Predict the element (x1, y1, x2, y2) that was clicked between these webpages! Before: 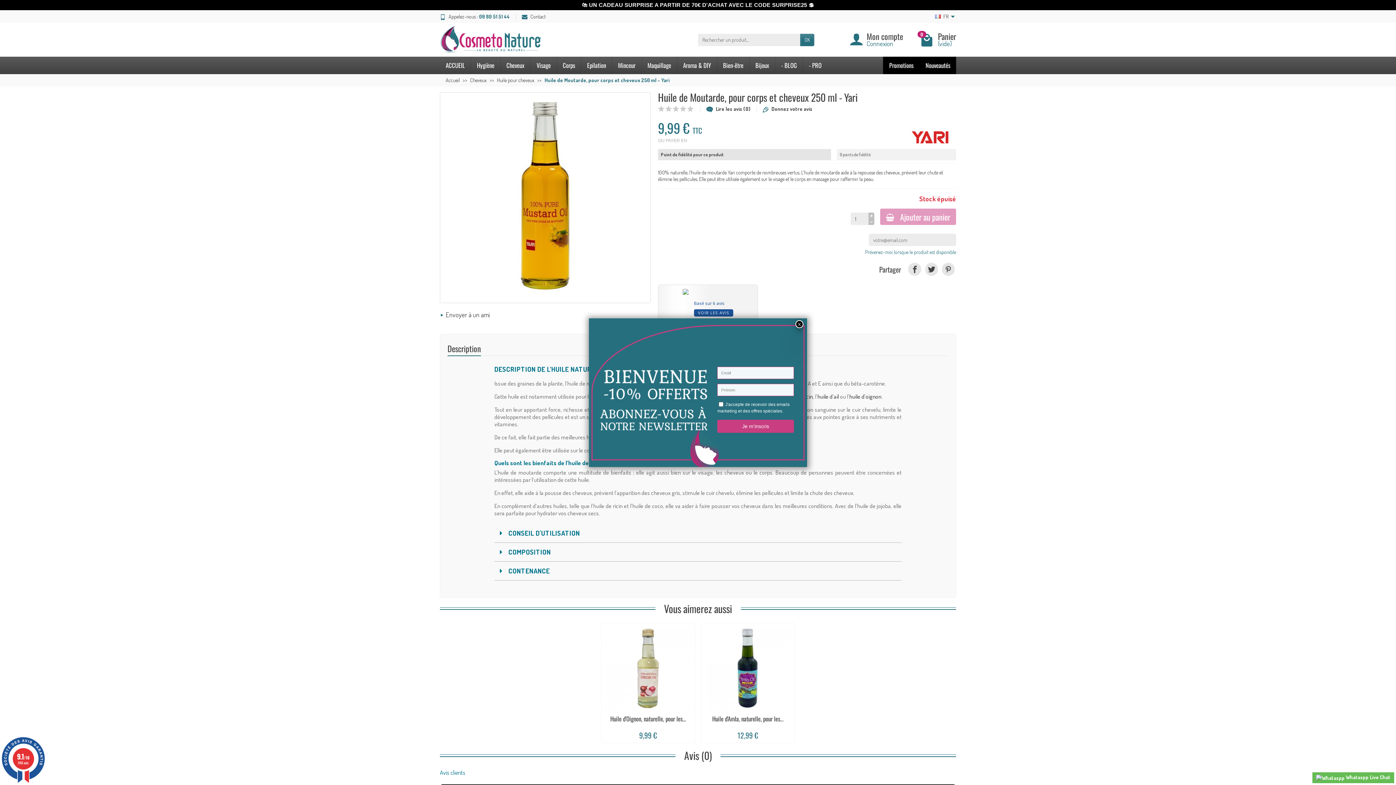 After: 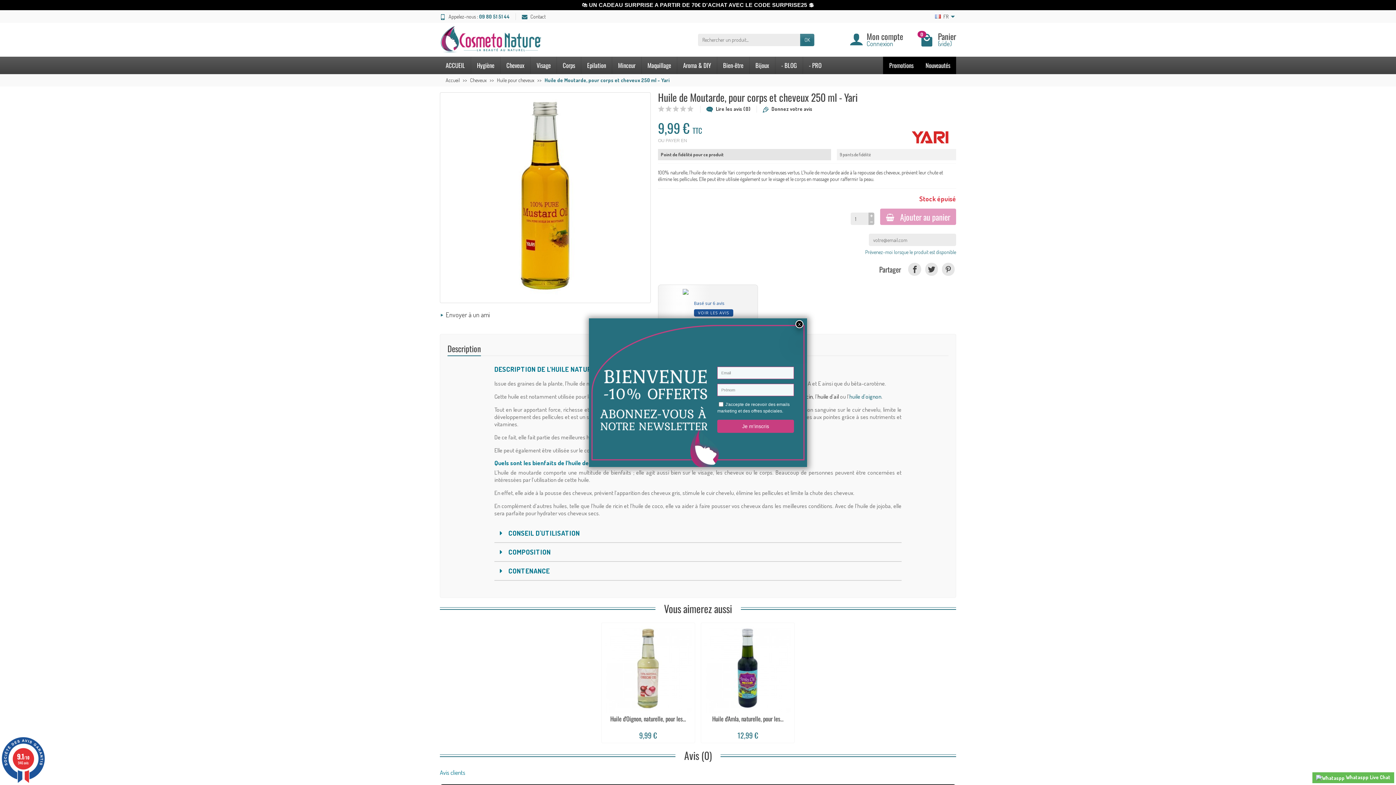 Action: bbox: (849, 392, 881, 400) label: huile d'oignon